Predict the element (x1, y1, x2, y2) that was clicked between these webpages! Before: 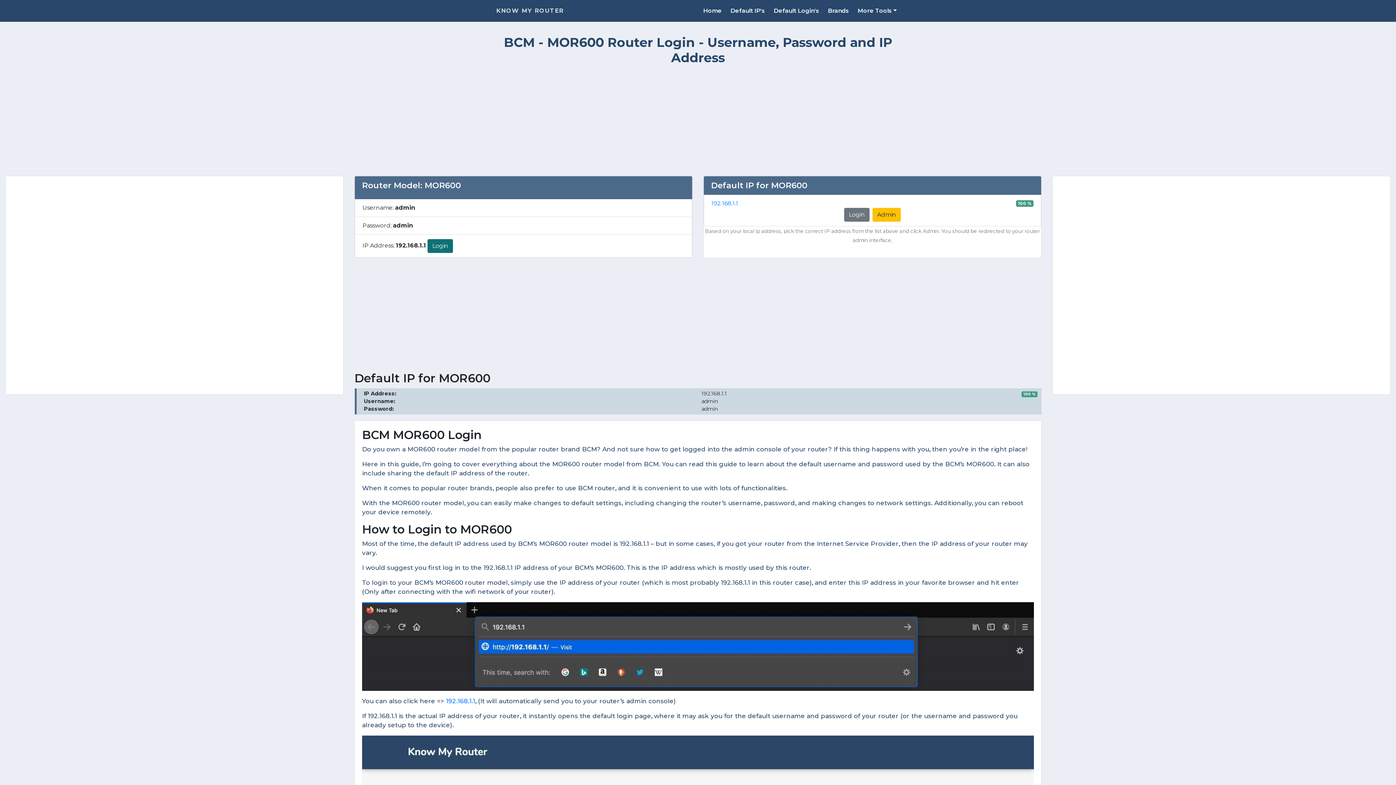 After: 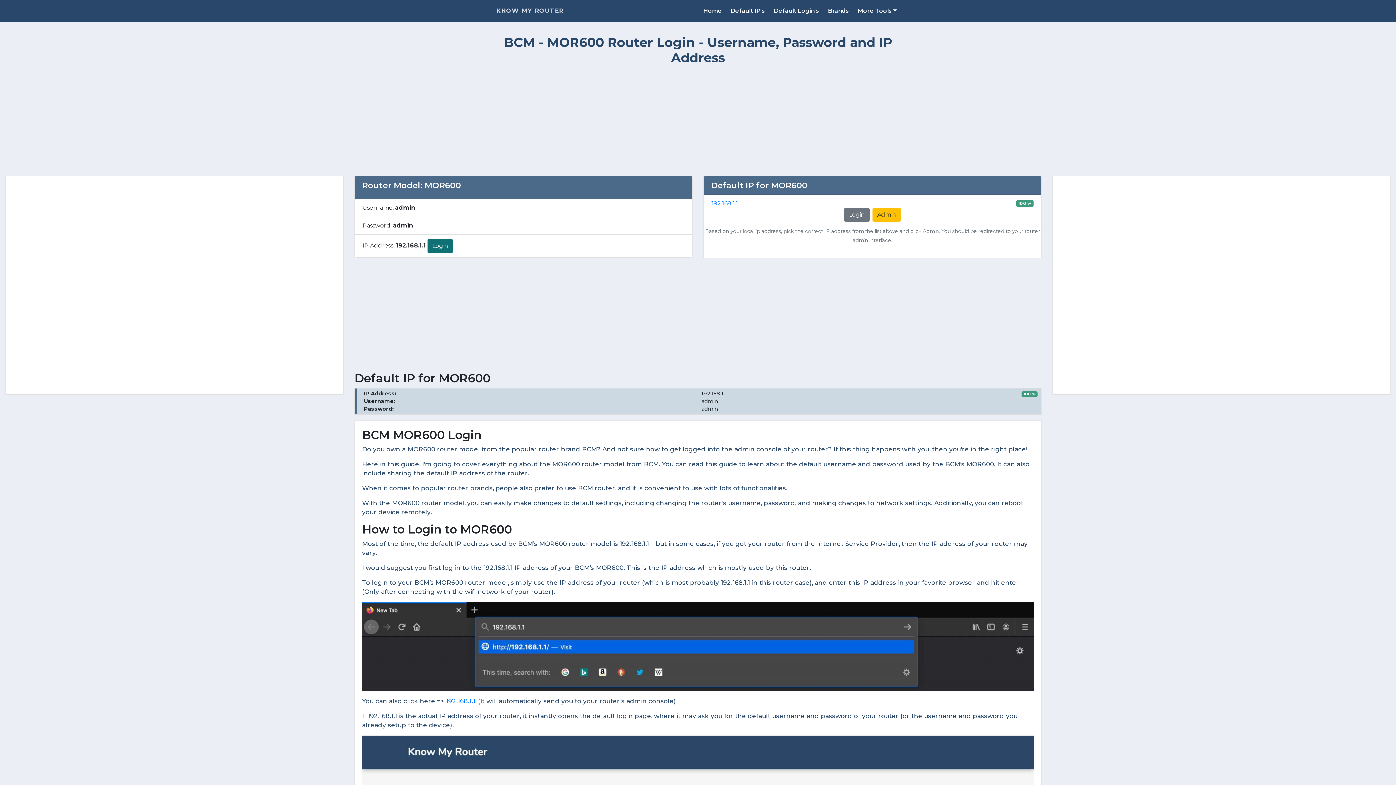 Action: label: Login bbox: (427, 239, 453, 253)